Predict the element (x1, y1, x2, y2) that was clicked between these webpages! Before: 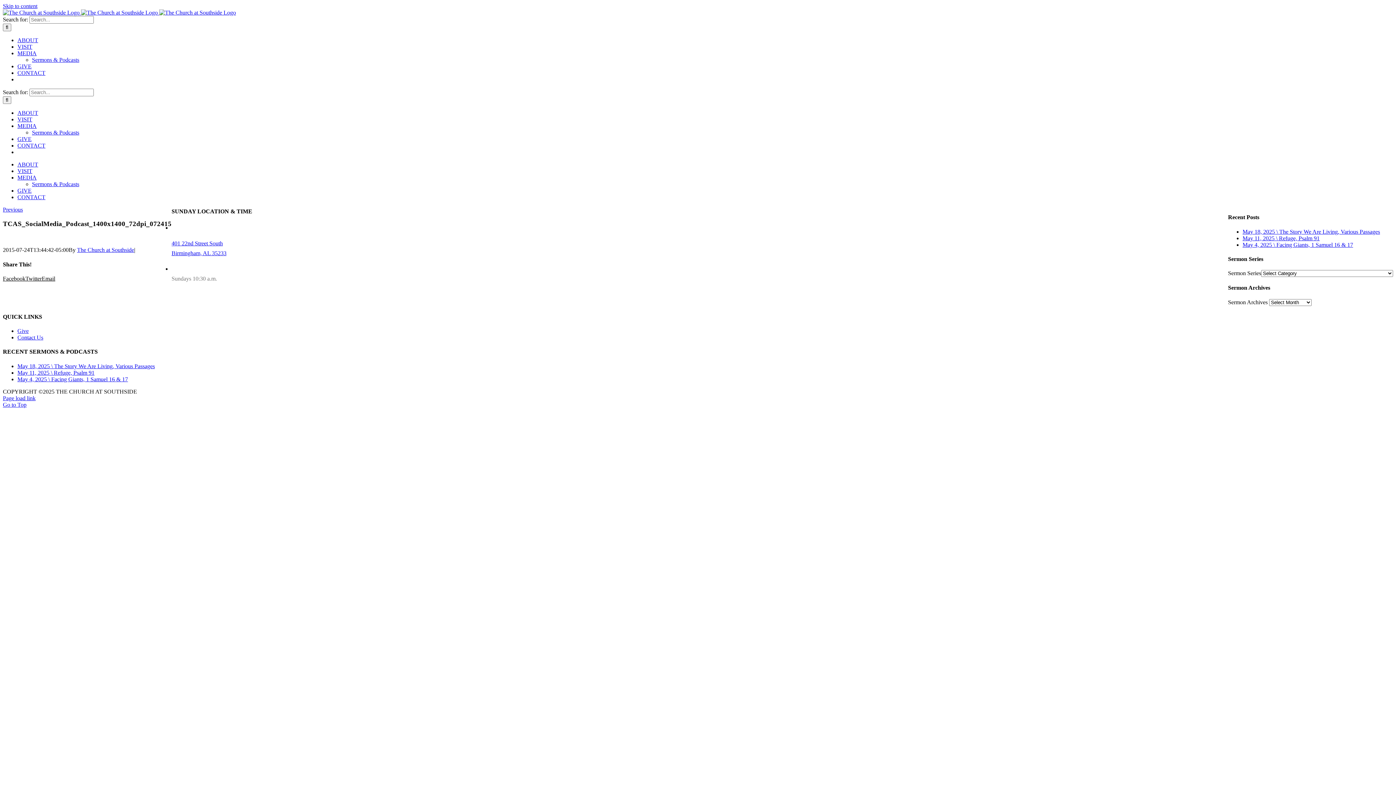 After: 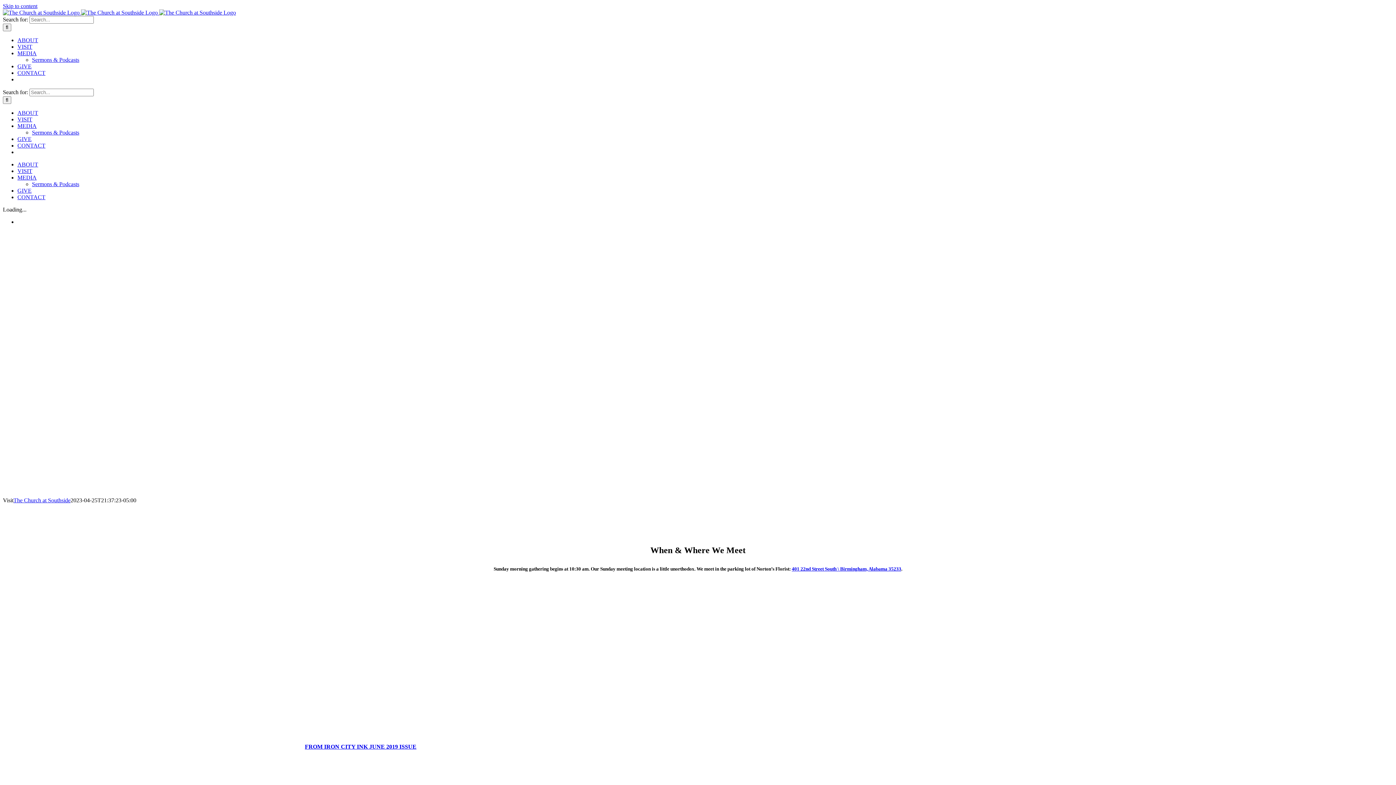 Action: bbox: (17, 43, 32, 49) label: VISIT